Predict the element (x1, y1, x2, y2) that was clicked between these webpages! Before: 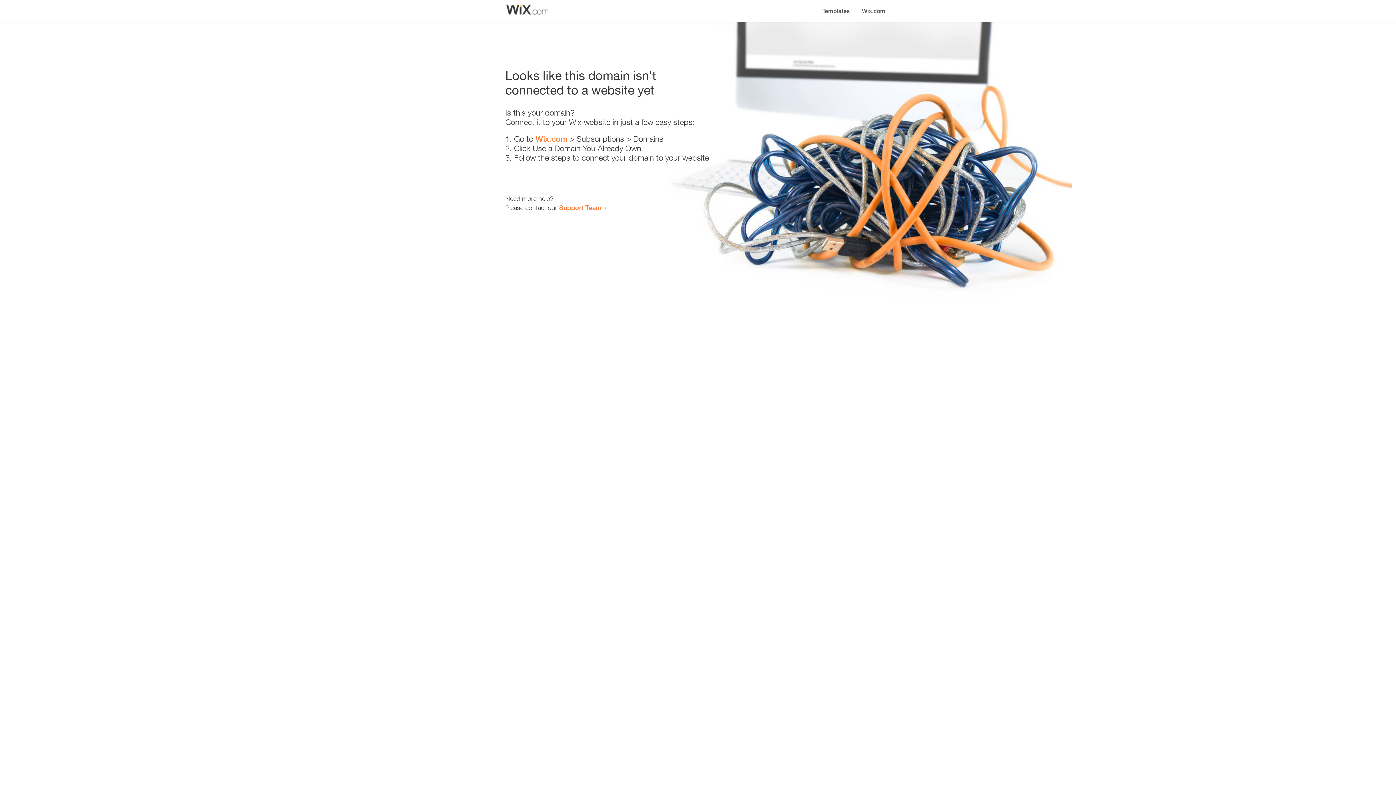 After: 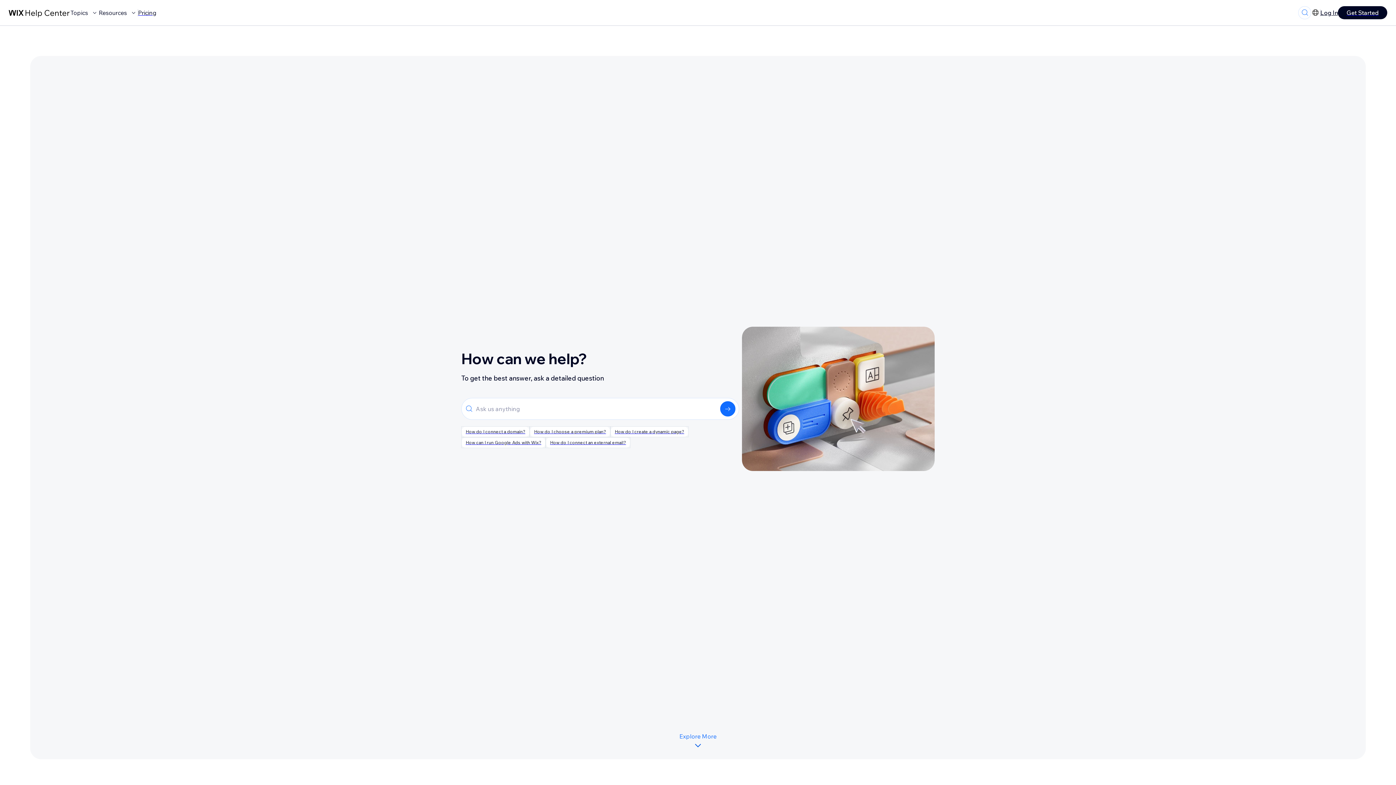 Action: label: Support Team bbox: (559, 203, 601, 211)